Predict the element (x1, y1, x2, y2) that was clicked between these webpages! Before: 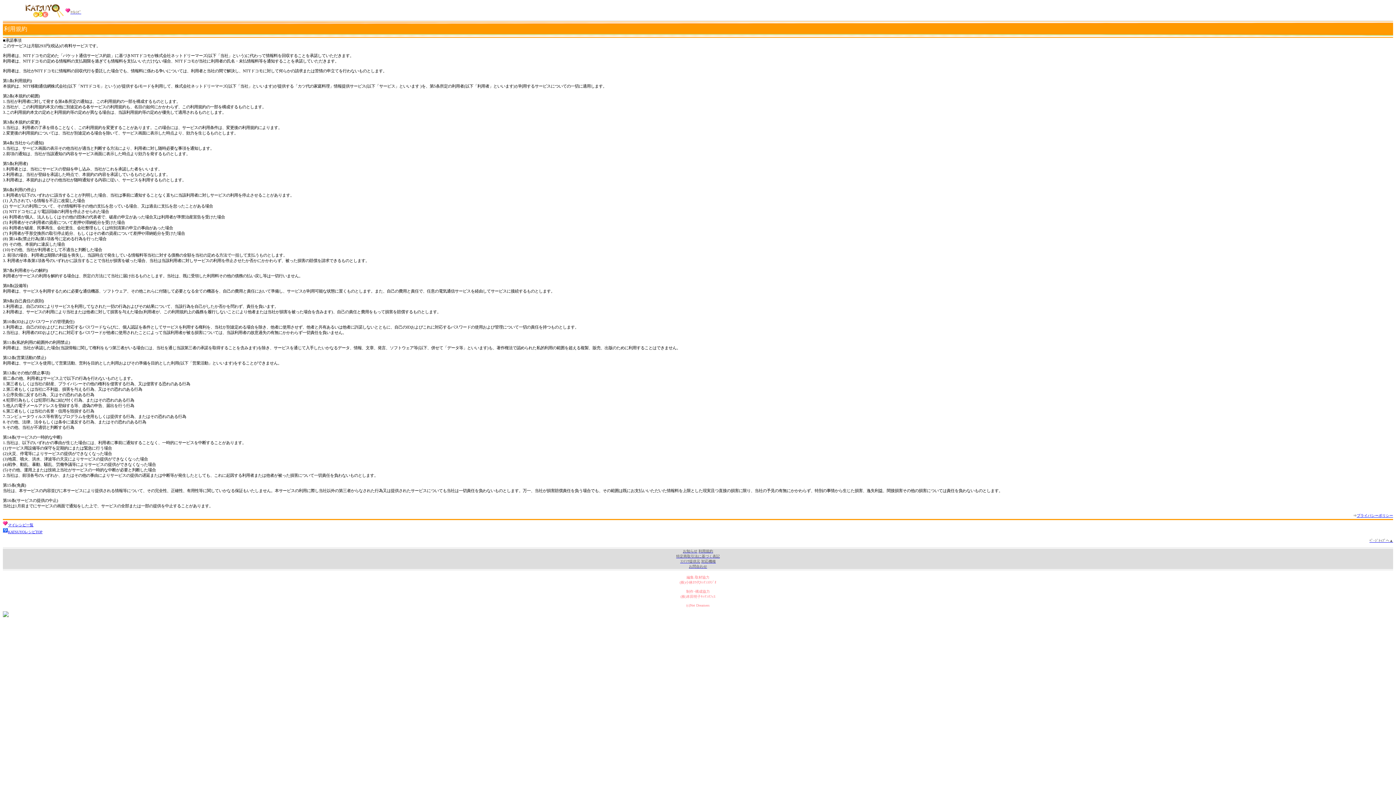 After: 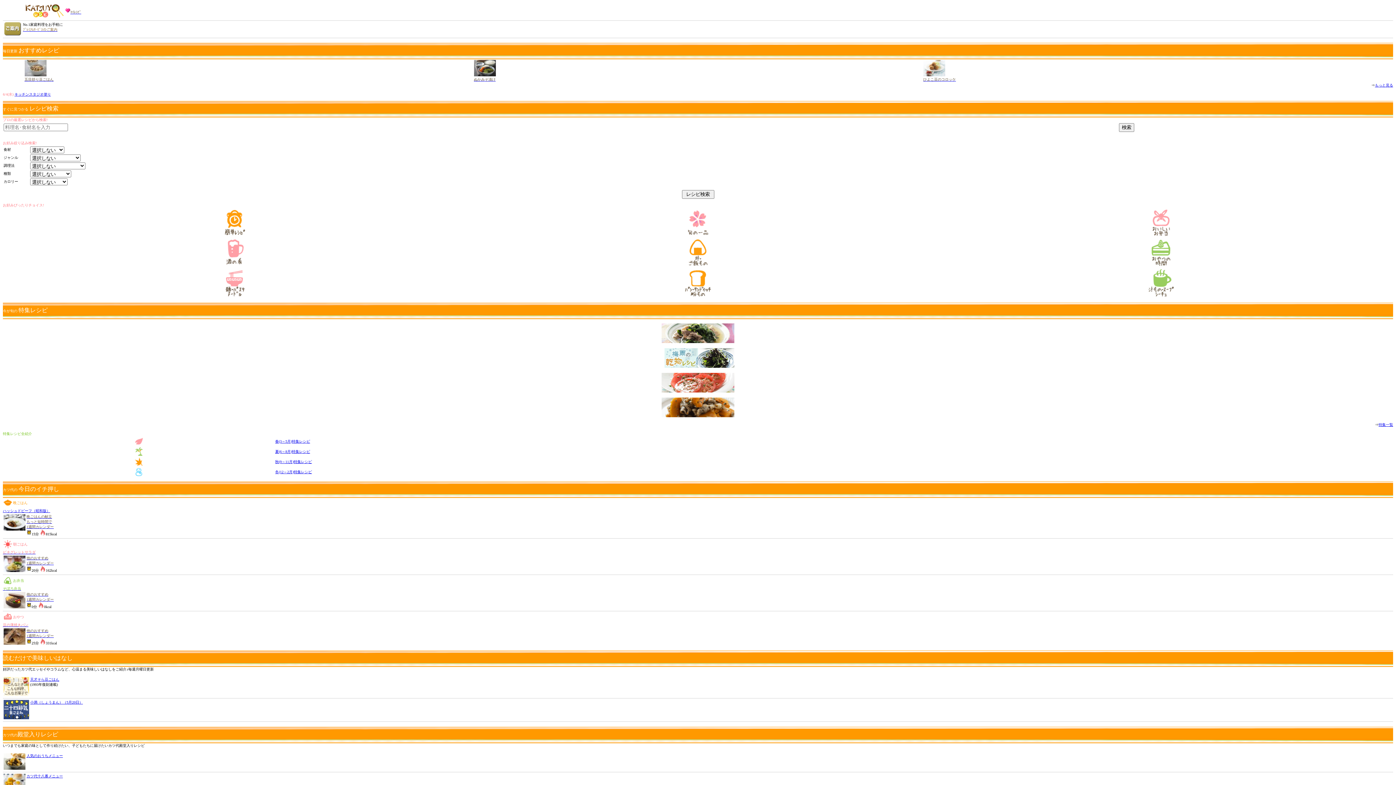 Action: bbox: (8, 530, 42, 534) label: KATSUYOレシピTOP